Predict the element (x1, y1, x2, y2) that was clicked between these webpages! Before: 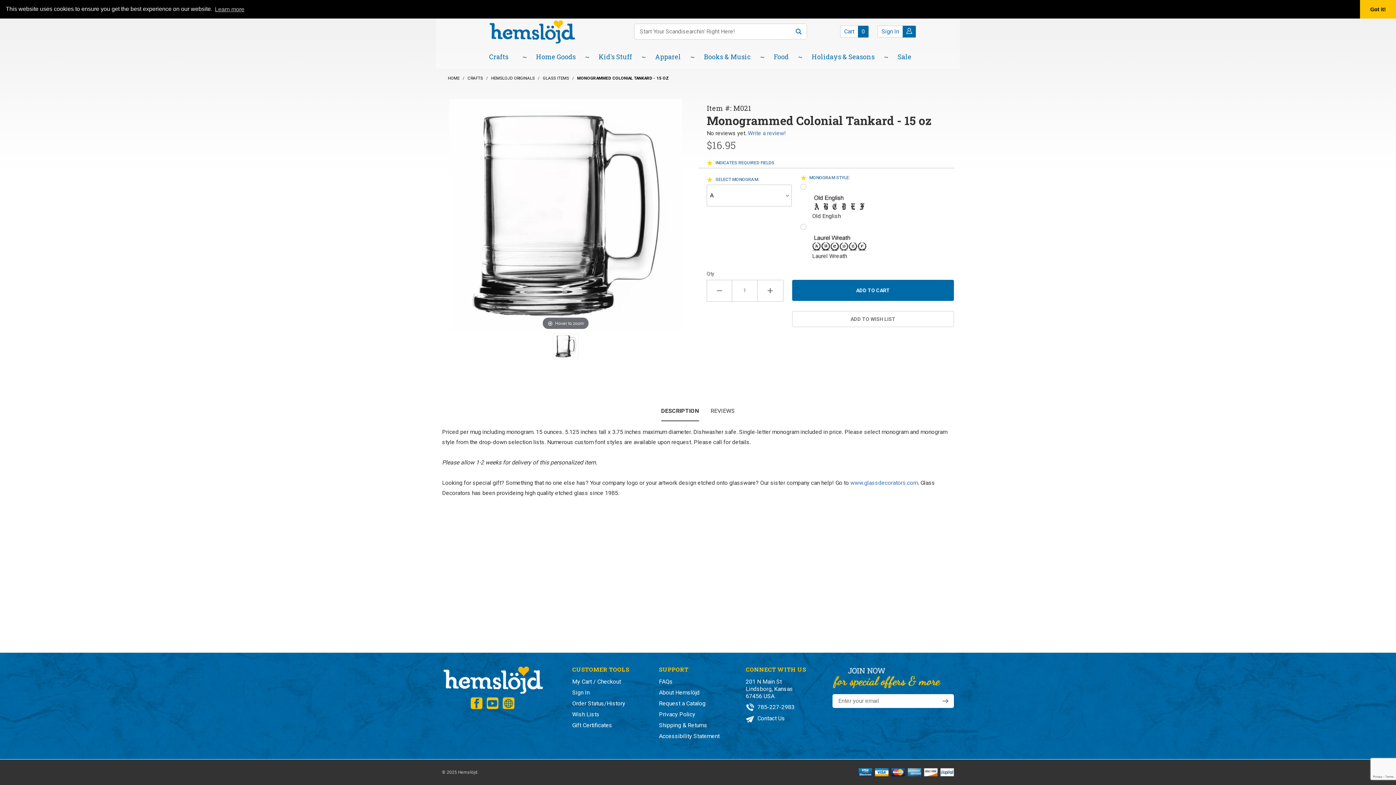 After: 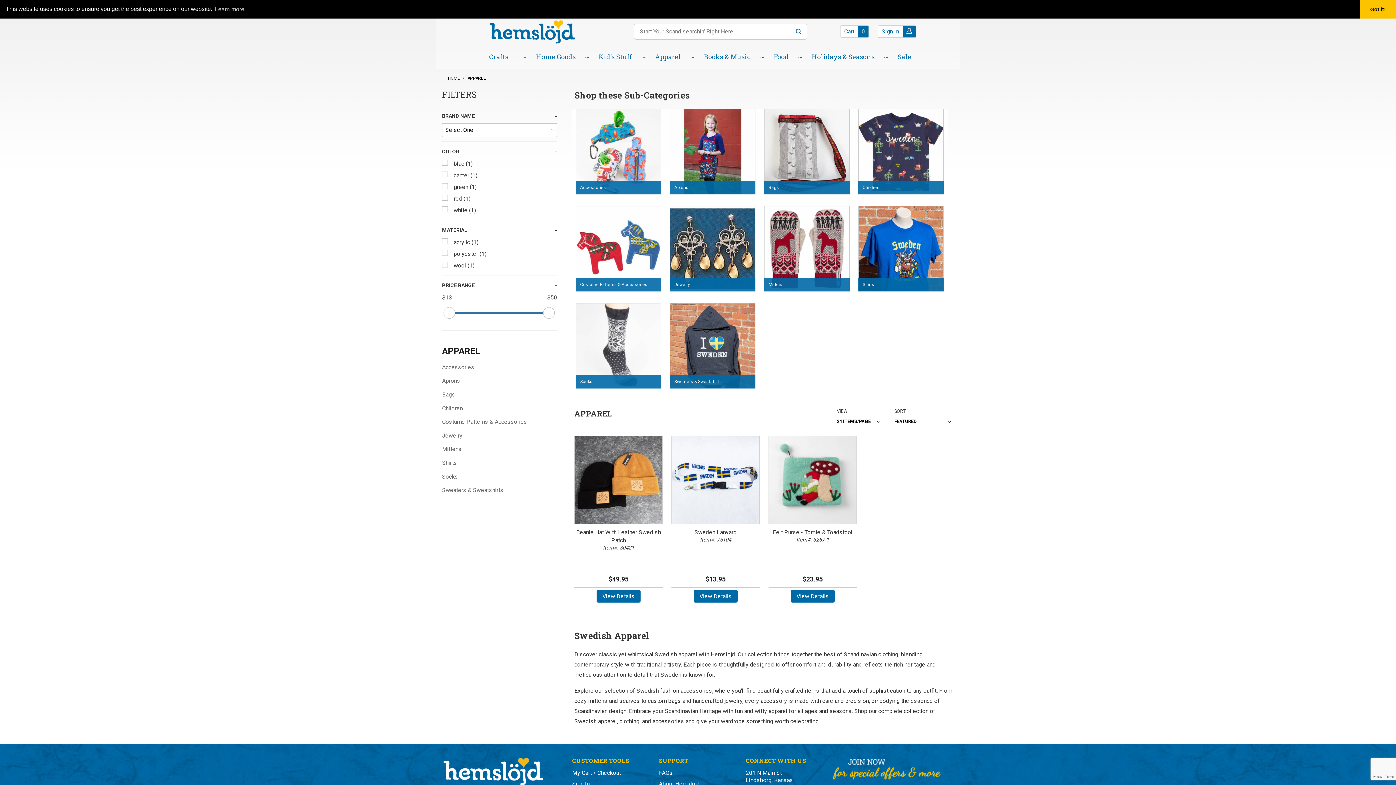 Action: bbox: (637, 50, 685, 62) label: Apparel